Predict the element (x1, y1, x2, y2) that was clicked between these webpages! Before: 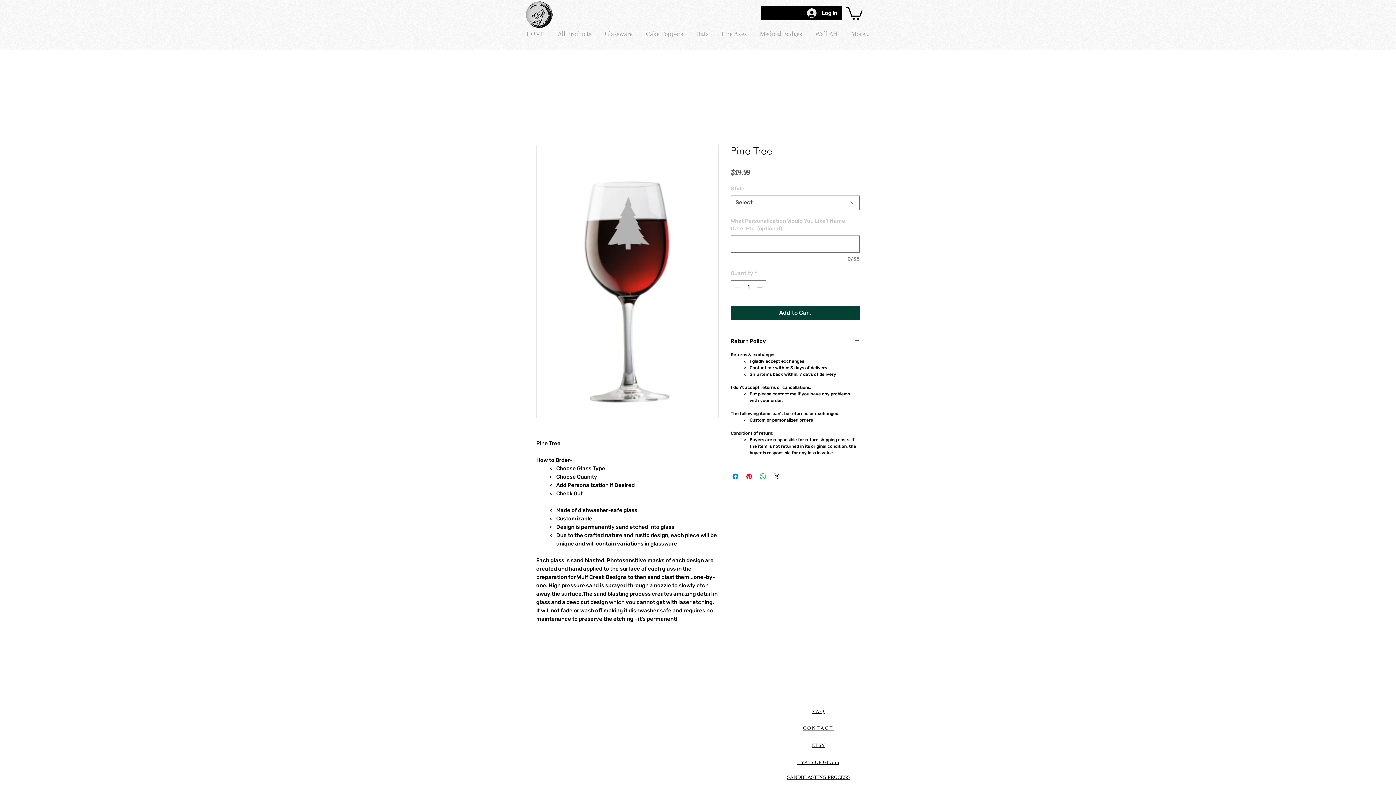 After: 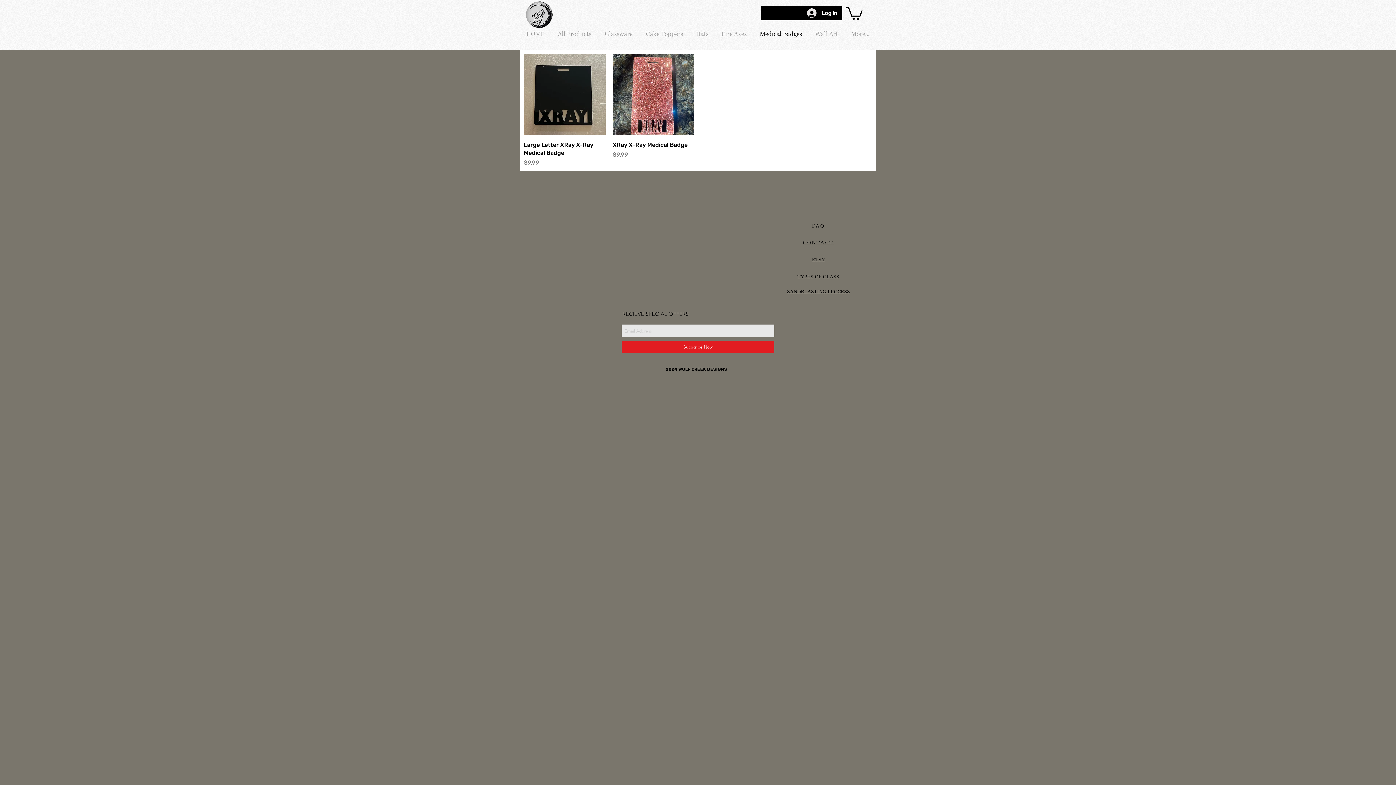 Action: bbox: (753, 26, 808, 41) label: Medical Badges